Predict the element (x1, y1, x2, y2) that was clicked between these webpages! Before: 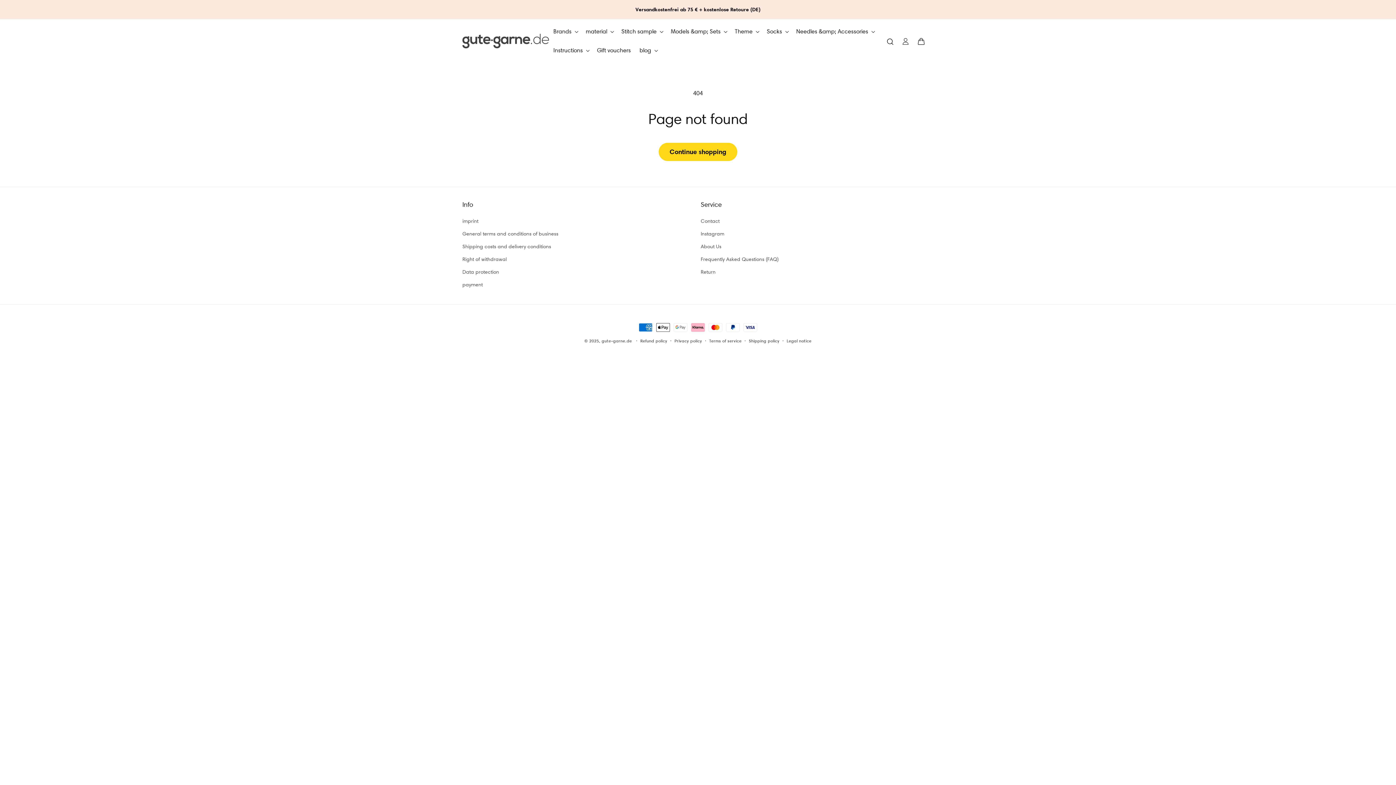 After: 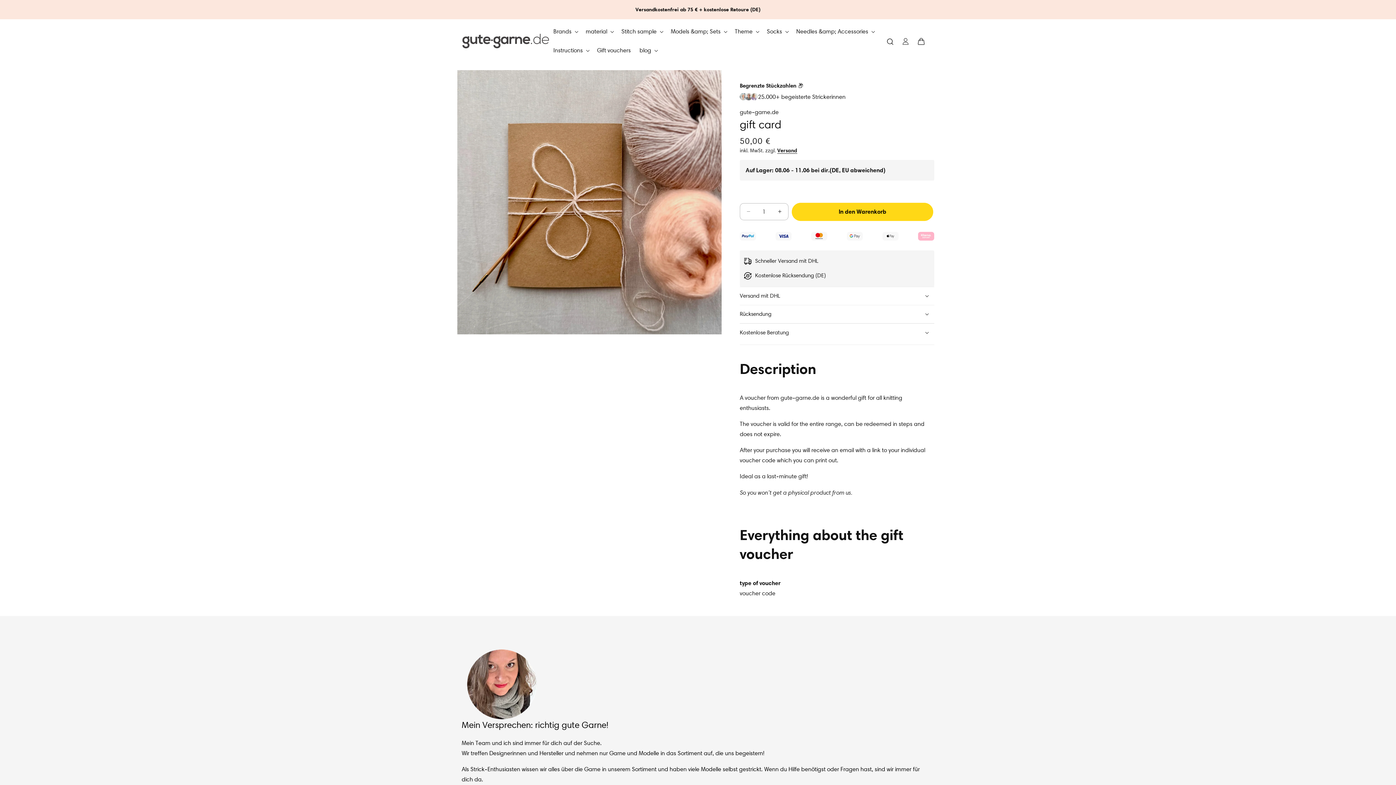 Action: label: Gift vouchers bbox: (592, 41, 635, 60)